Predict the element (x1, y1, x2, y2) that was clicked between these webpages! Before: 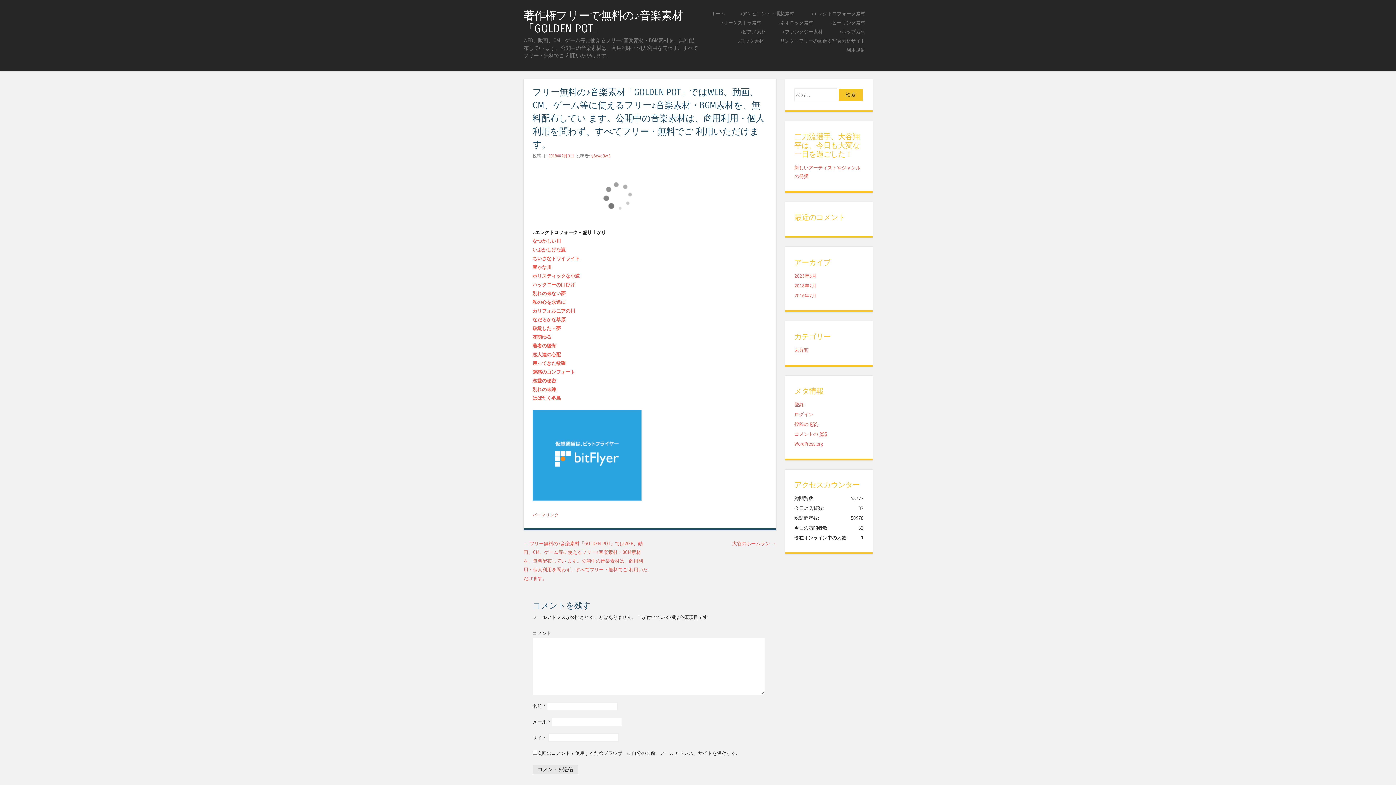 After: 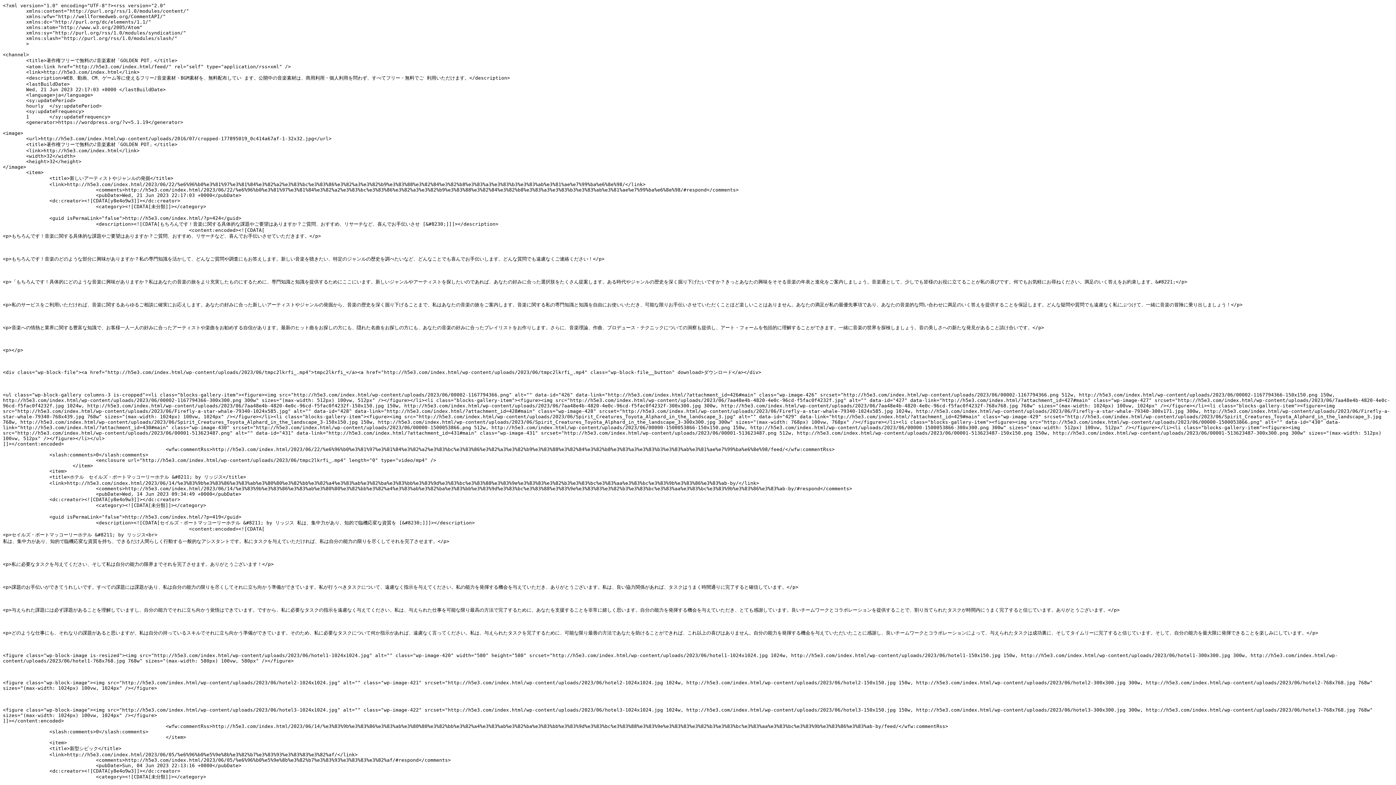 Action: label: 投稿の RSS bbox: (794, 421, 817, 427)